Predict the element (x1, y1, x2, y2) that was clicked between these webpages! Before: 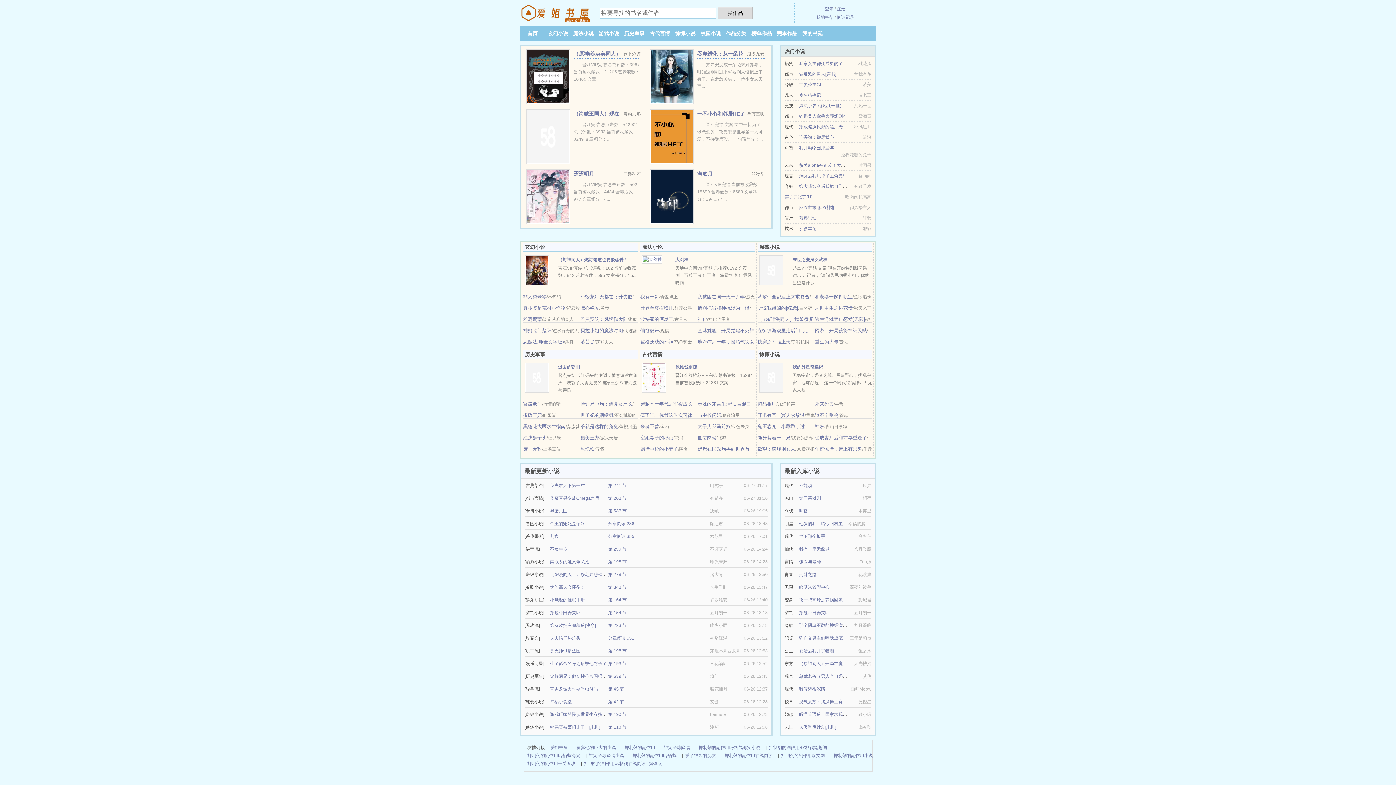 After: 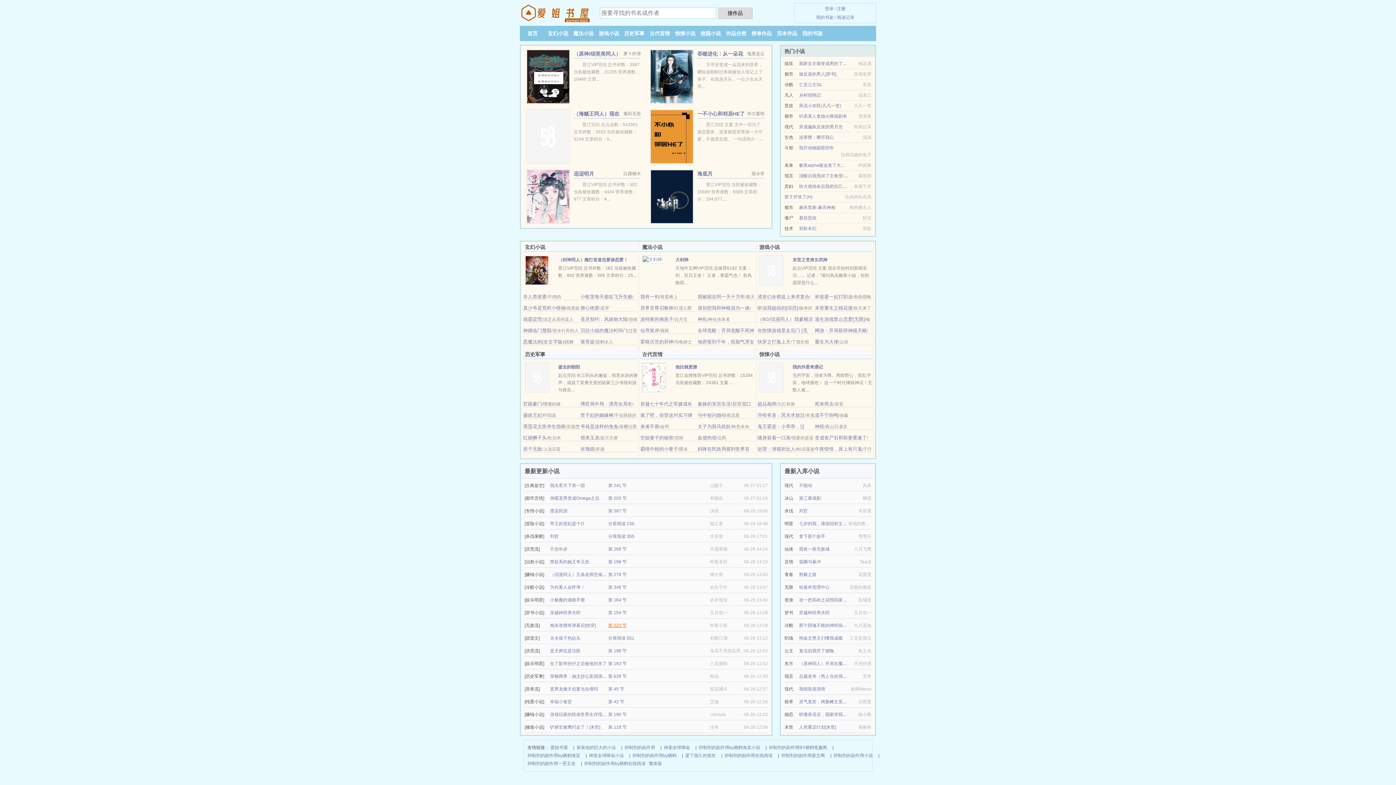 Action: bbox: (608, 623, 626, 628) label: 第 223 节